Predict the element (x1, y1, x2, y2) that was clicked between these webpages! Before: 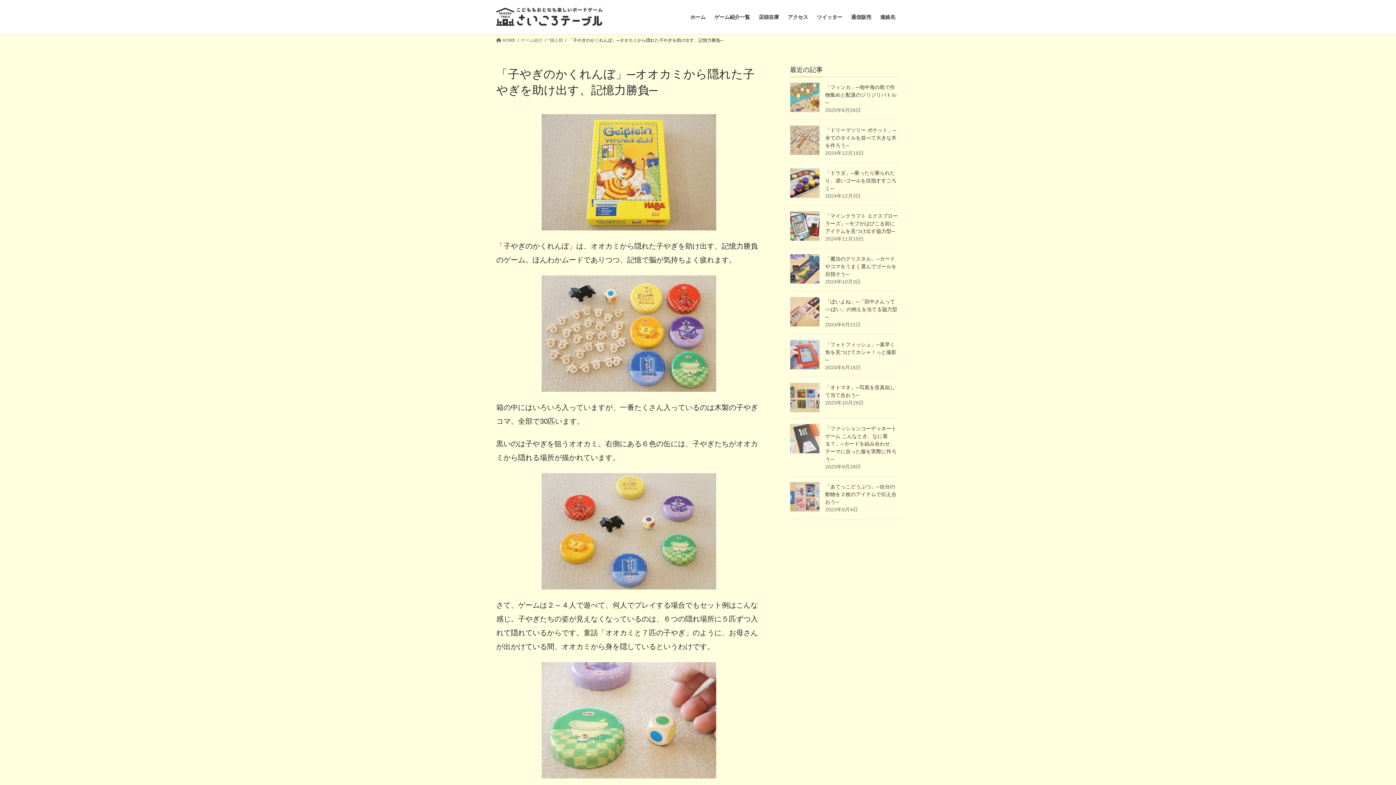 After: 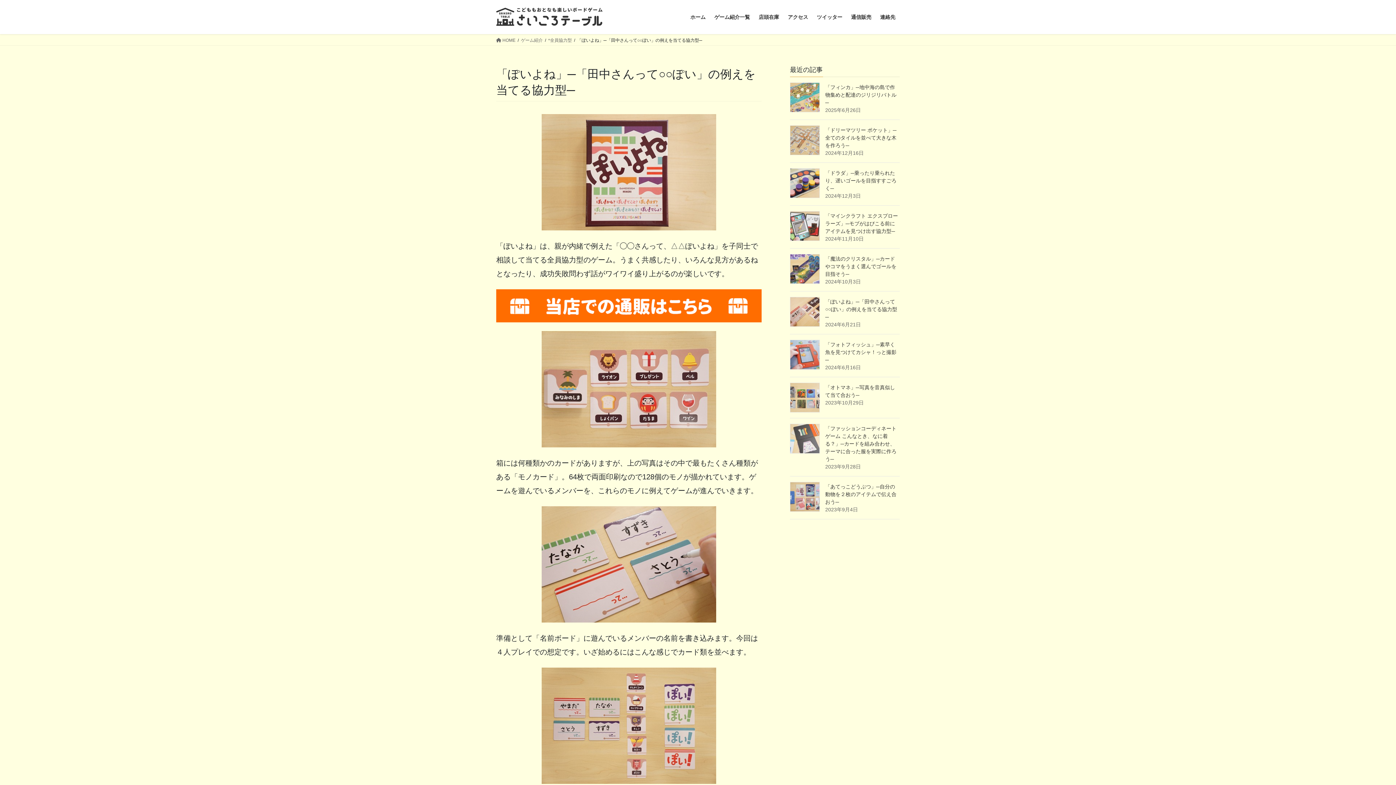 Action: bbox: (790, 297, 820, 326)